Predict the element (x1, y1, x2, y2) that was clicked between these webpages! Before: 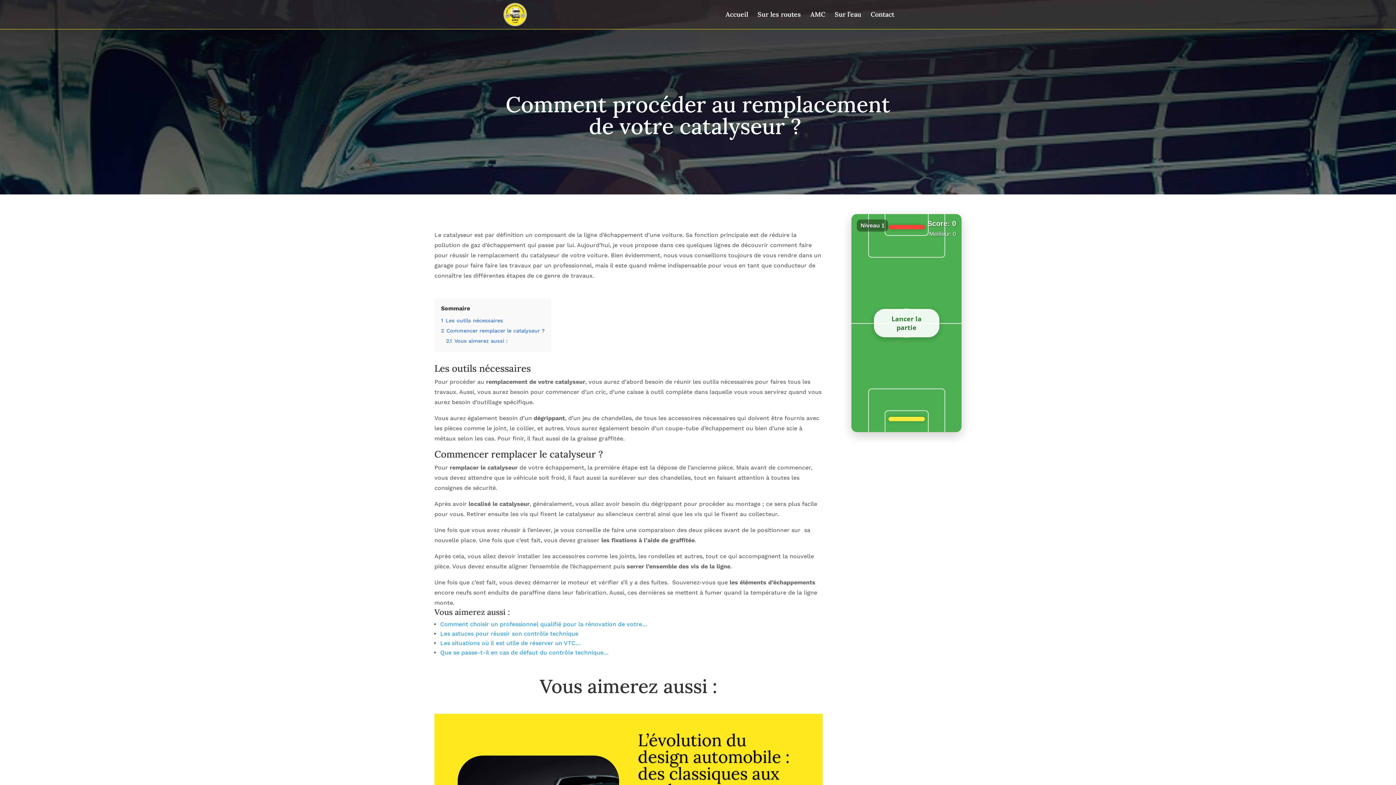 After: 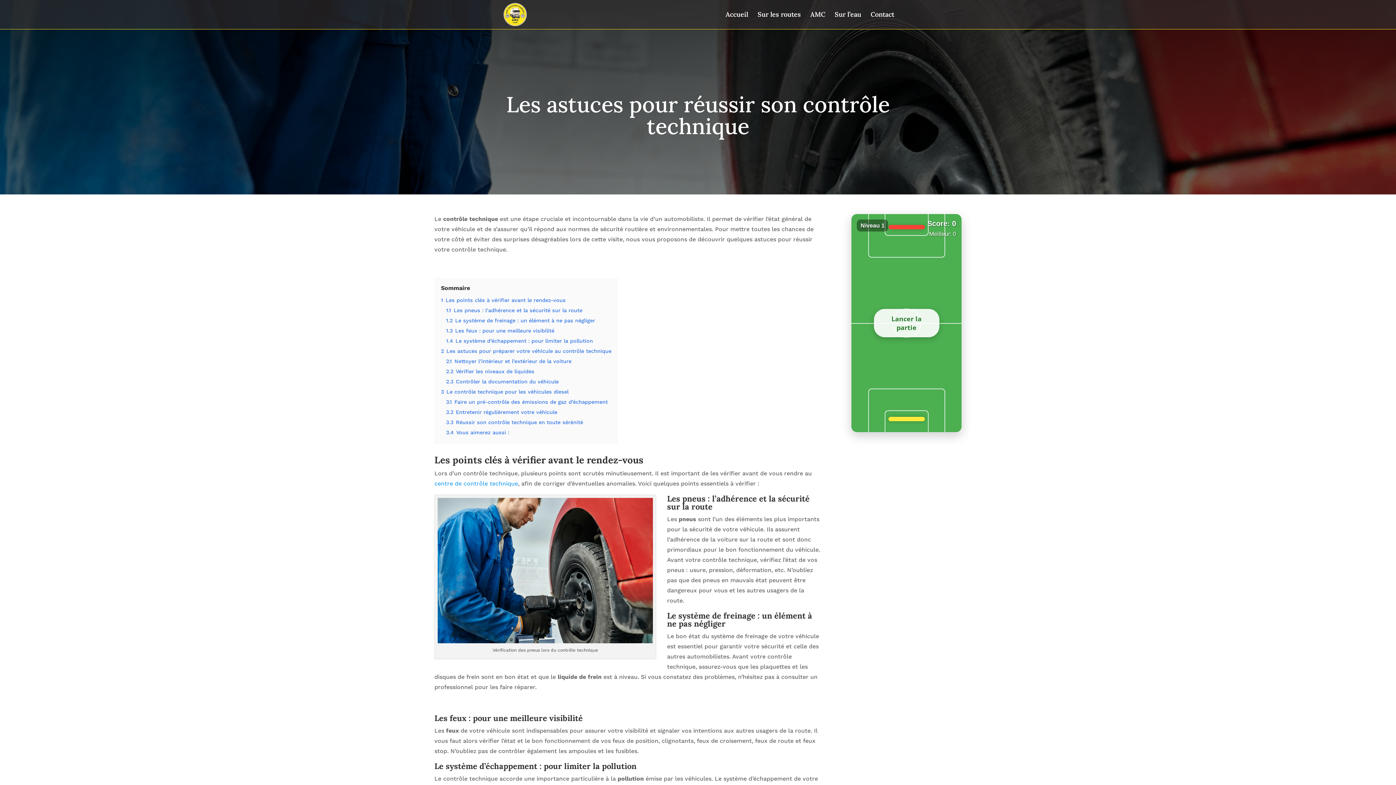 Action: label: Les astuces pour réussir son contrôle technique bbox: (440, 630, 578, 637)